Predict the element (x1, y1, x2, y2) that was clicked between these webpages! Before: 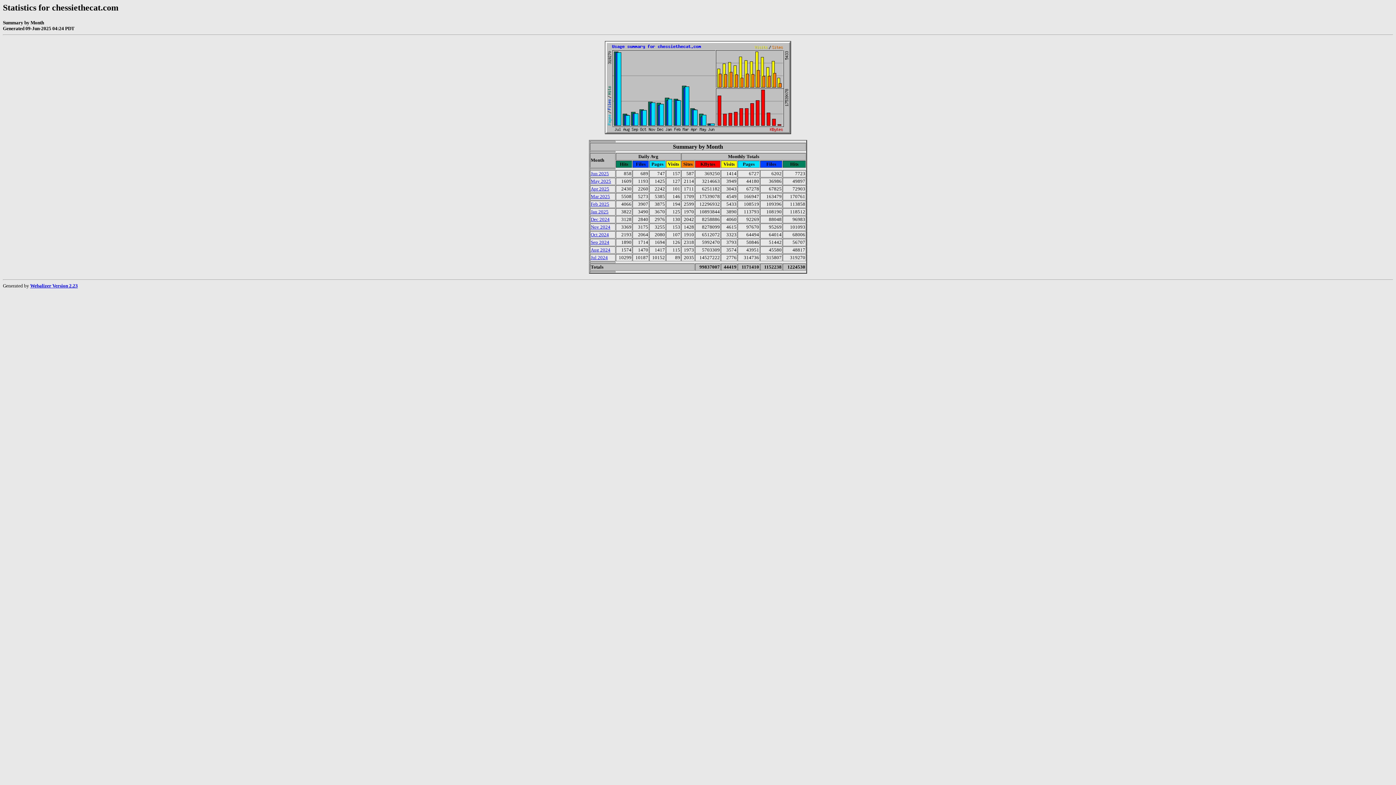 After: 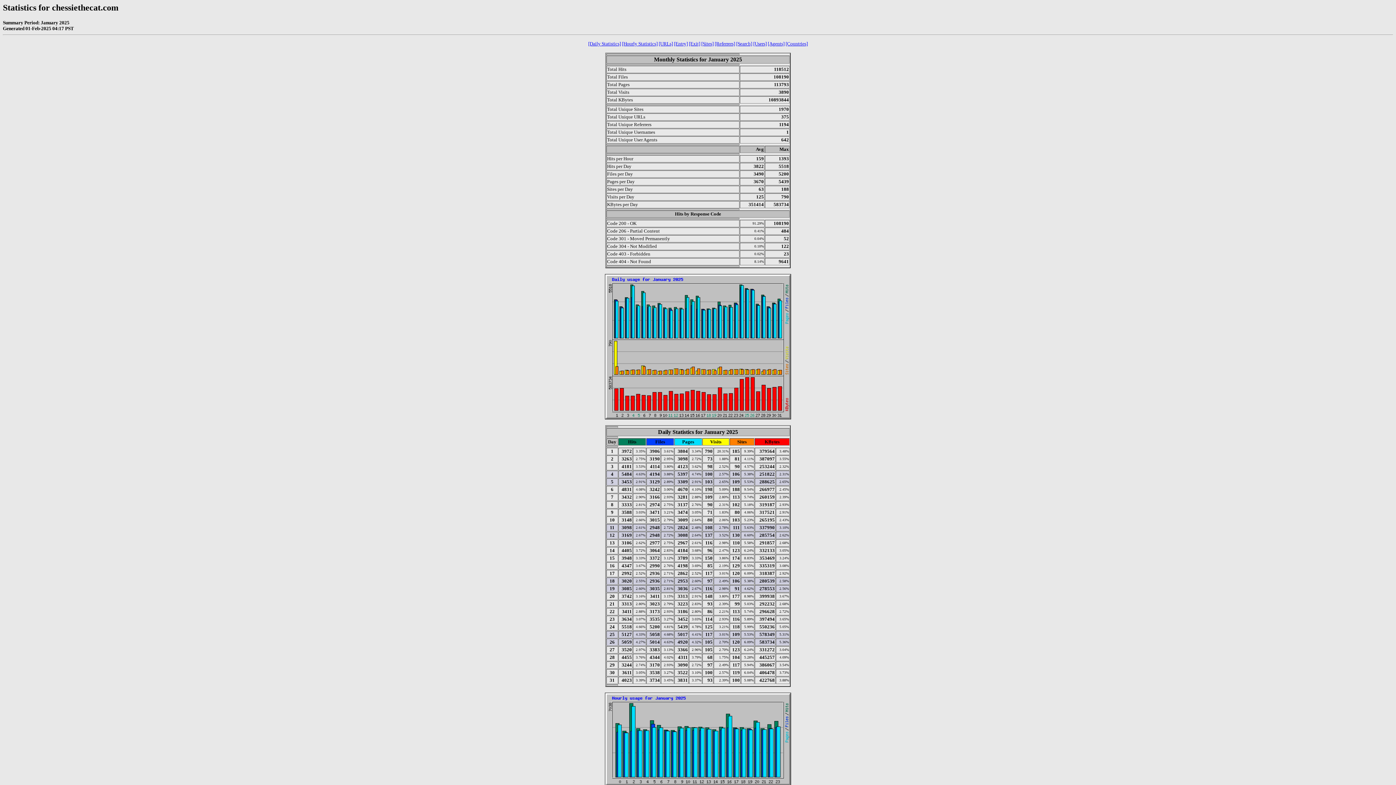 Action: bbox: (590, 208, 608, 214) label: Jan 2025